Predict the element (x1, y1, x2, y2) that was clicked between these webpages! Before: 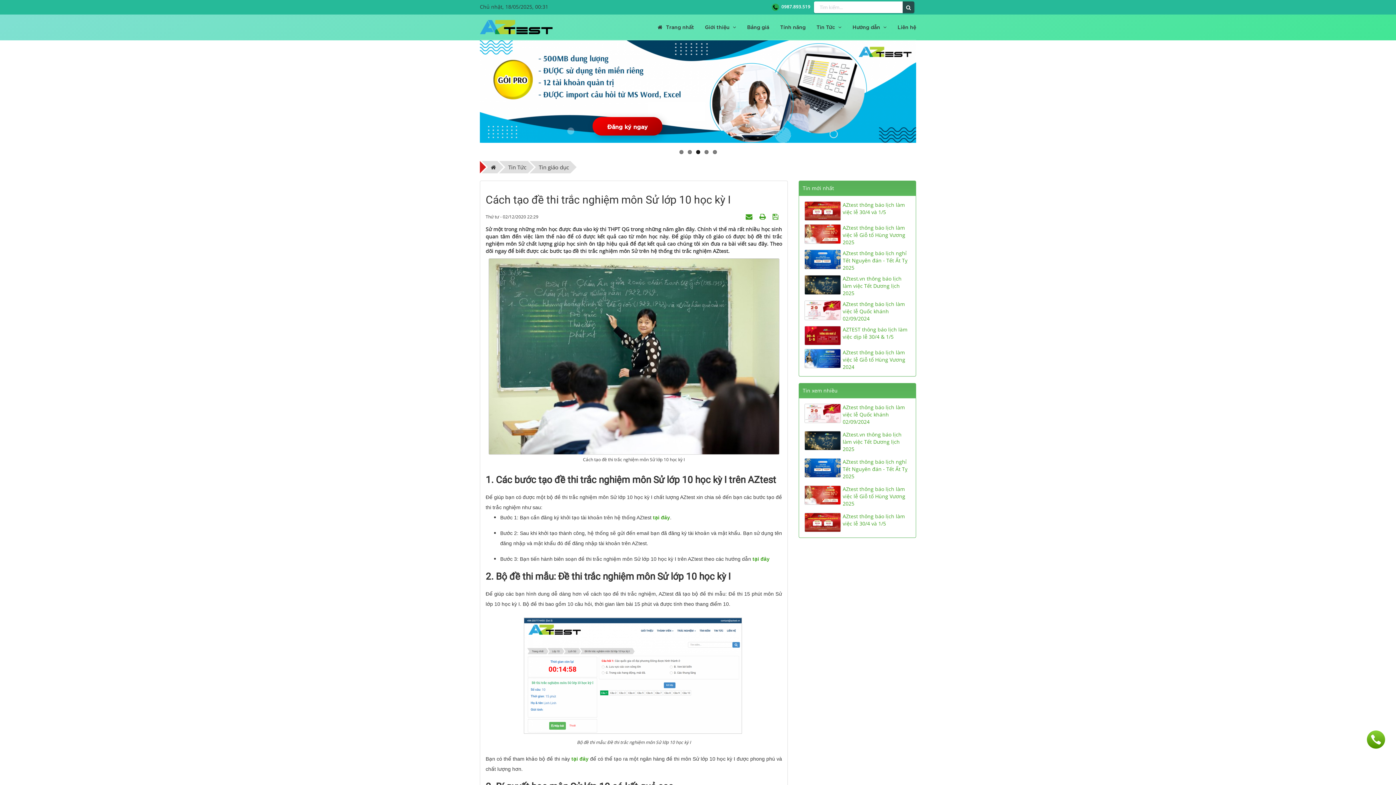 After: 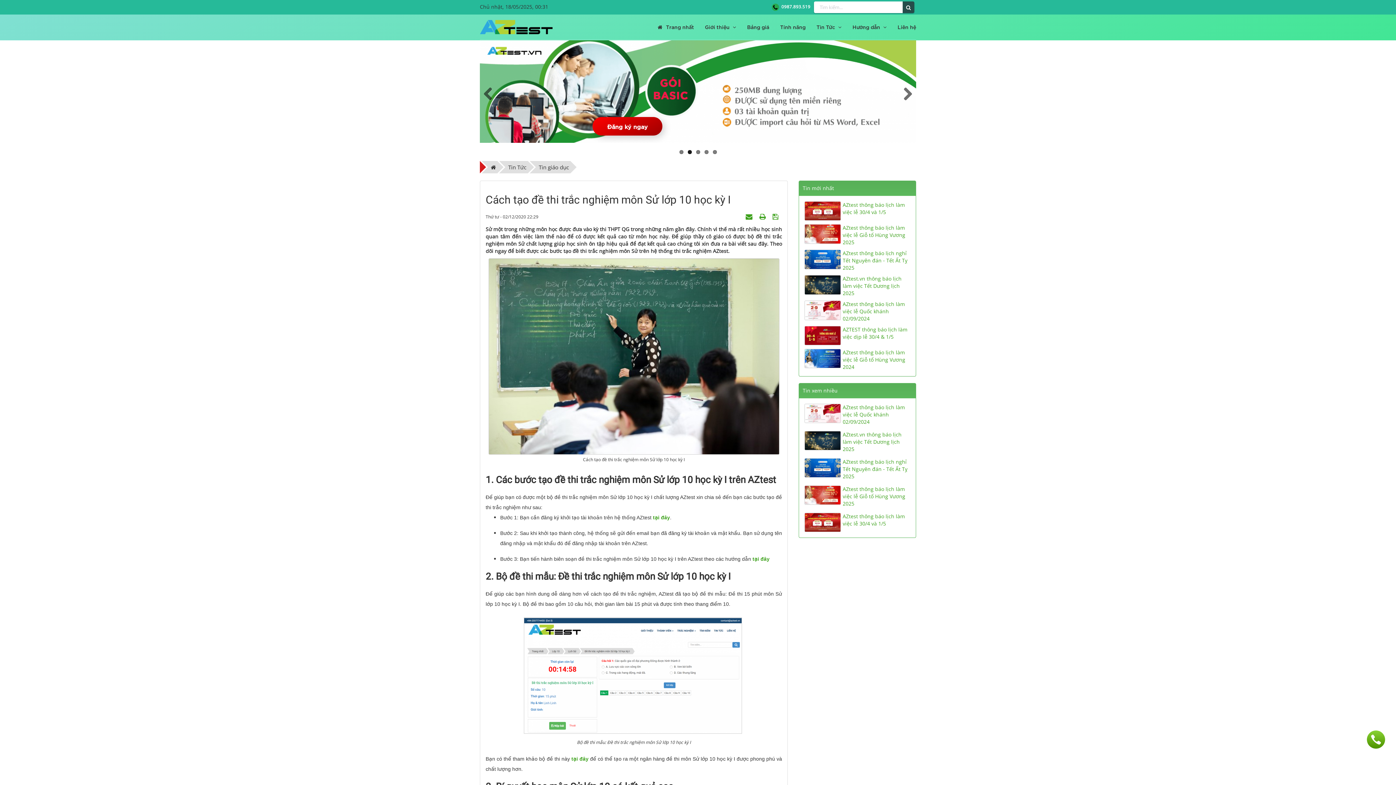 Action: bbox: (687, 150, 691, 154) label: 2